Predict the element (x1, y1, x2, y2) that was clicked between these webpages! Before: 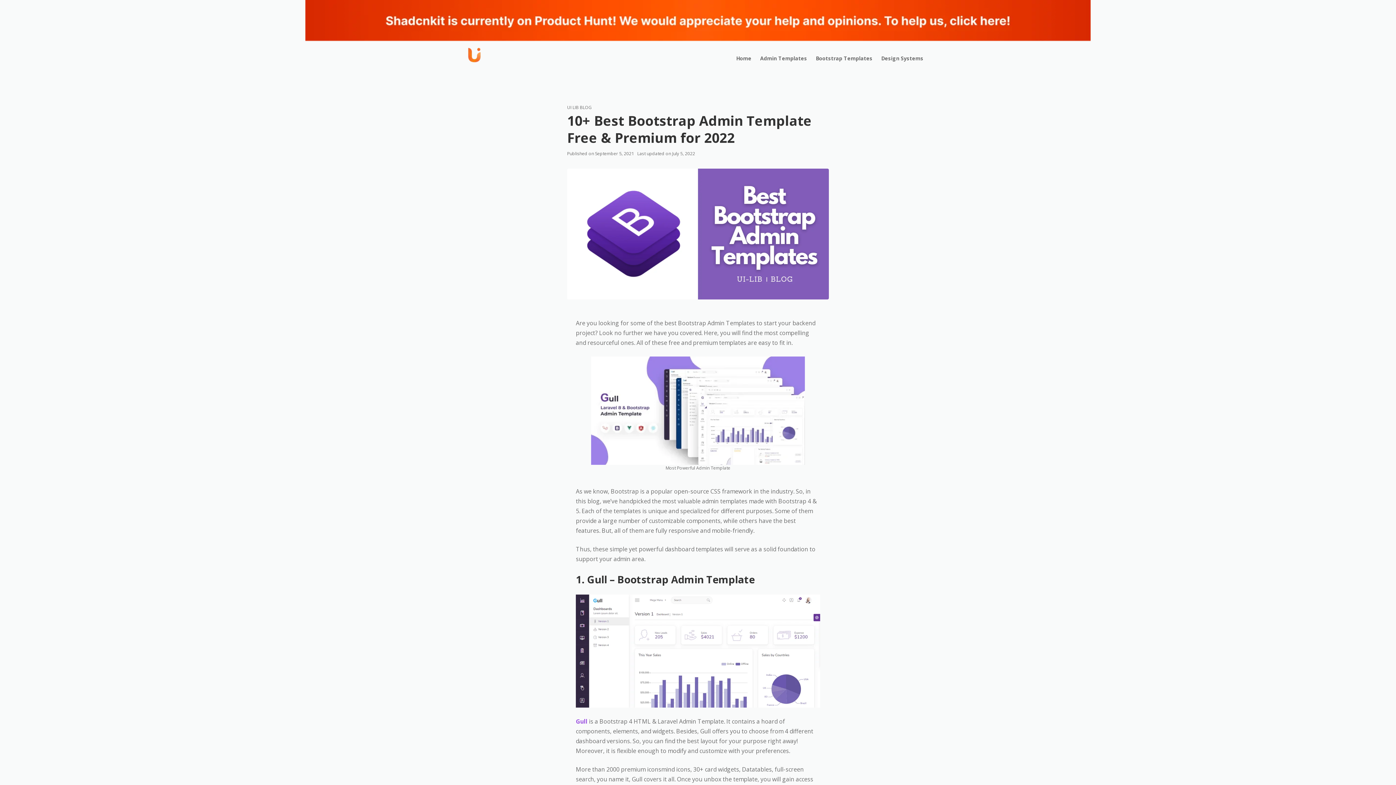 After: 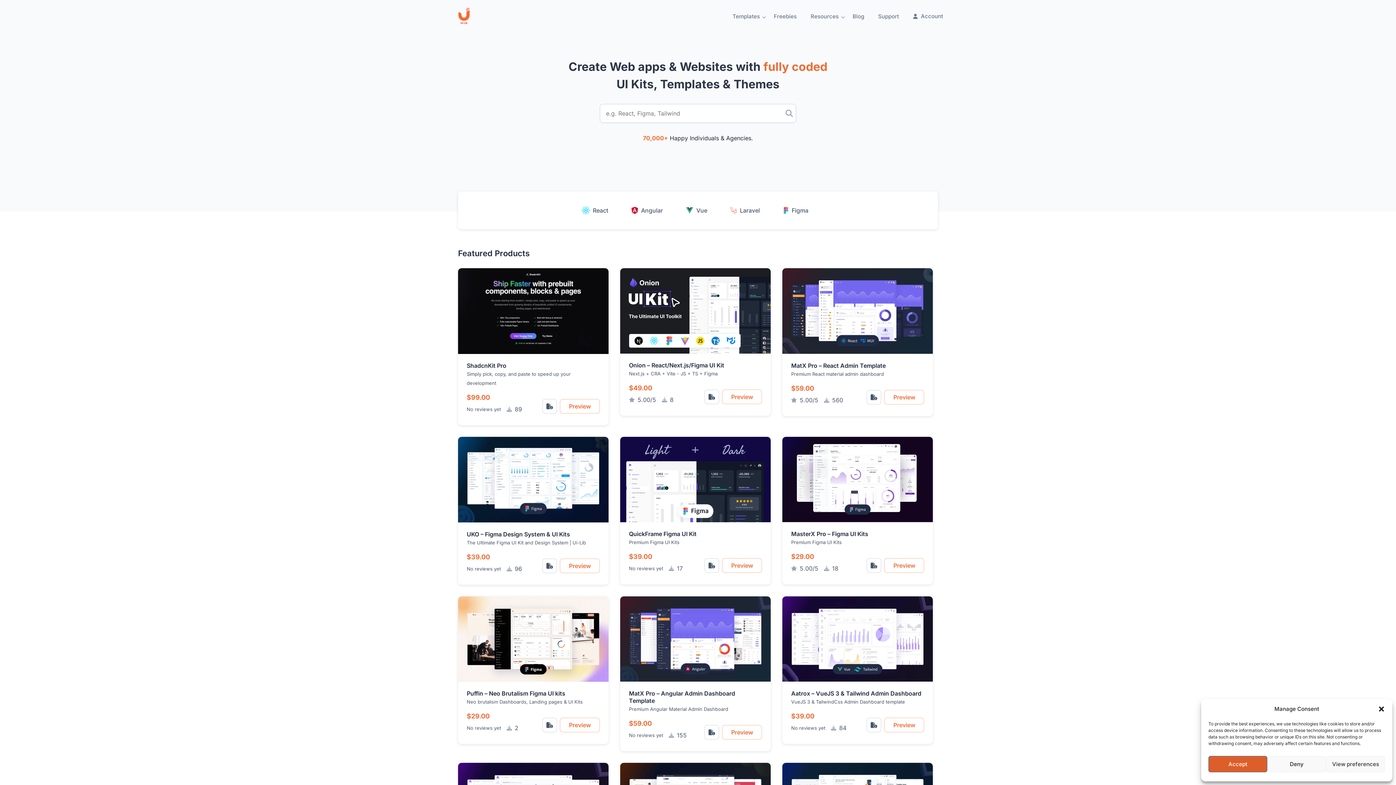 Action: label: Home bbox: (736, 54, 751, 62)